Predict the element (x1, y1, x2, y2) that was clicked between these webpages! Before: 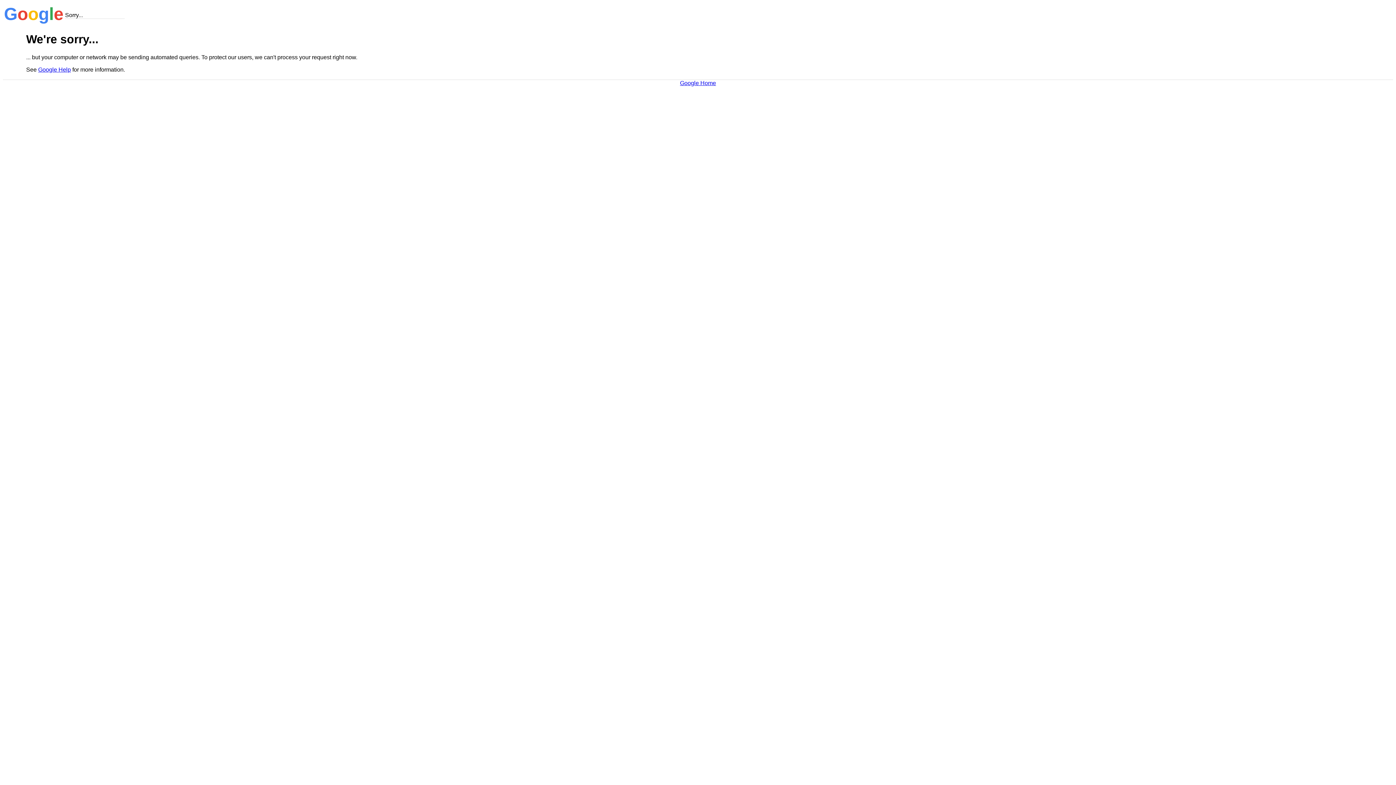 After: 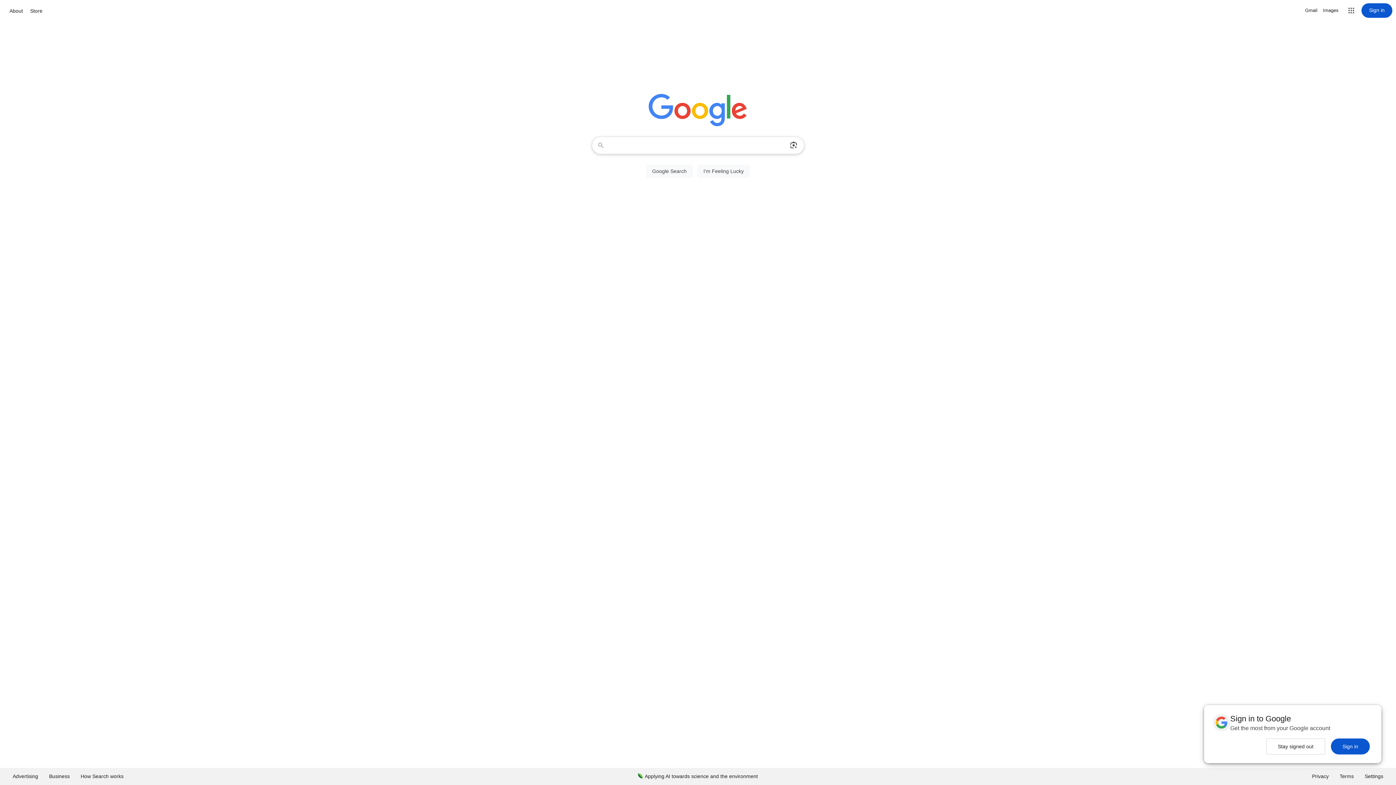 Action: label: Google Home bbox: (680, 79, 716, 86)